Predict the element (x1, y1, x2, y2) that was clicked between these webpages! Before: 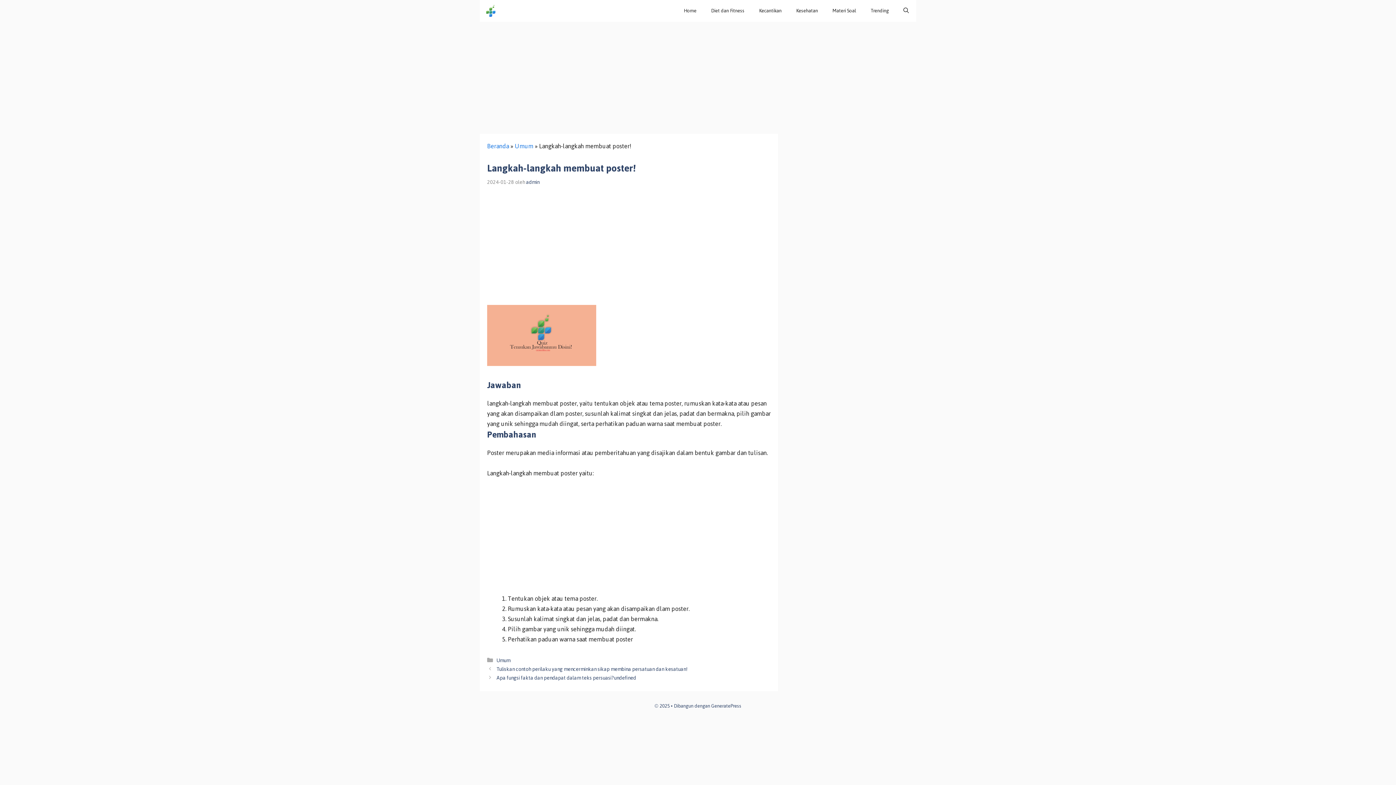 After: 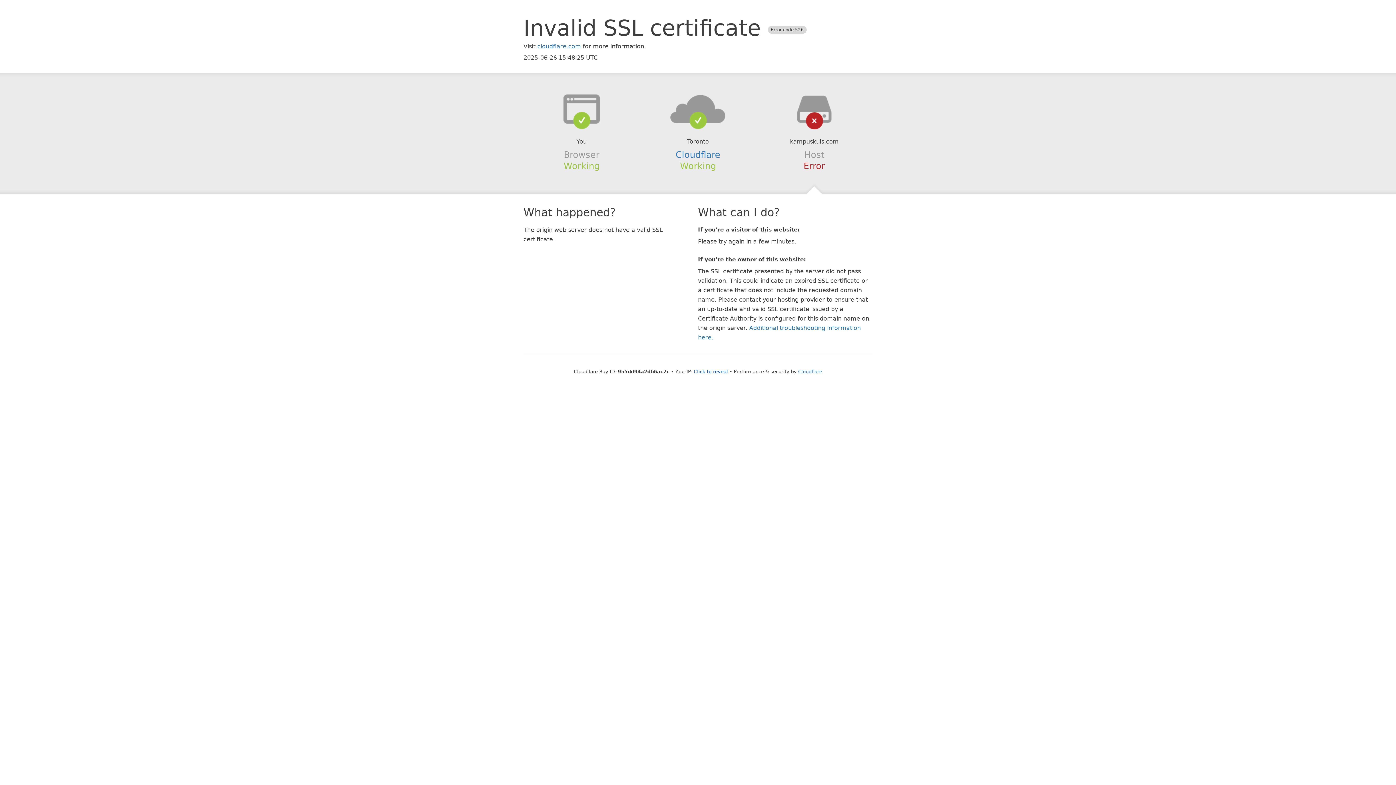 Action: bbox: (676, 0, 704, 21) label: Home